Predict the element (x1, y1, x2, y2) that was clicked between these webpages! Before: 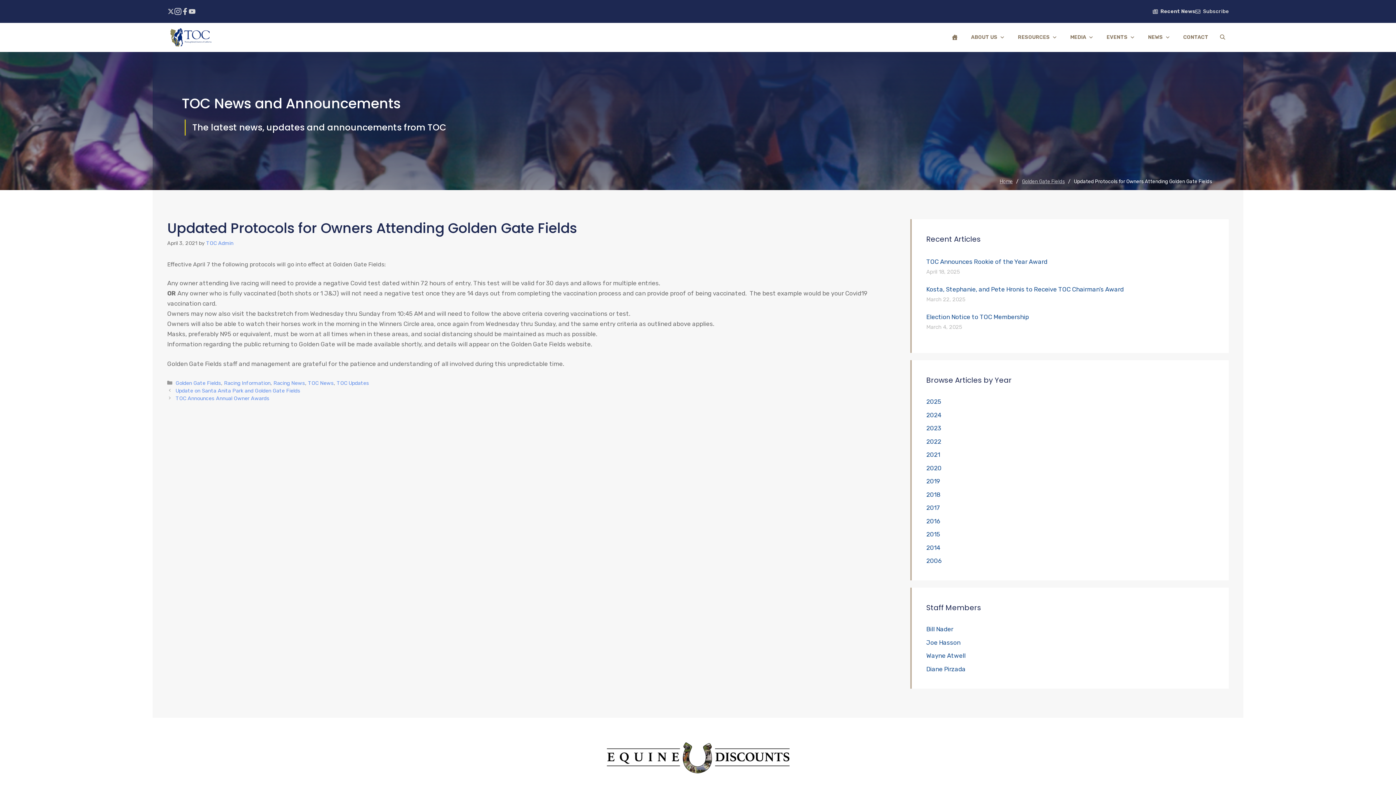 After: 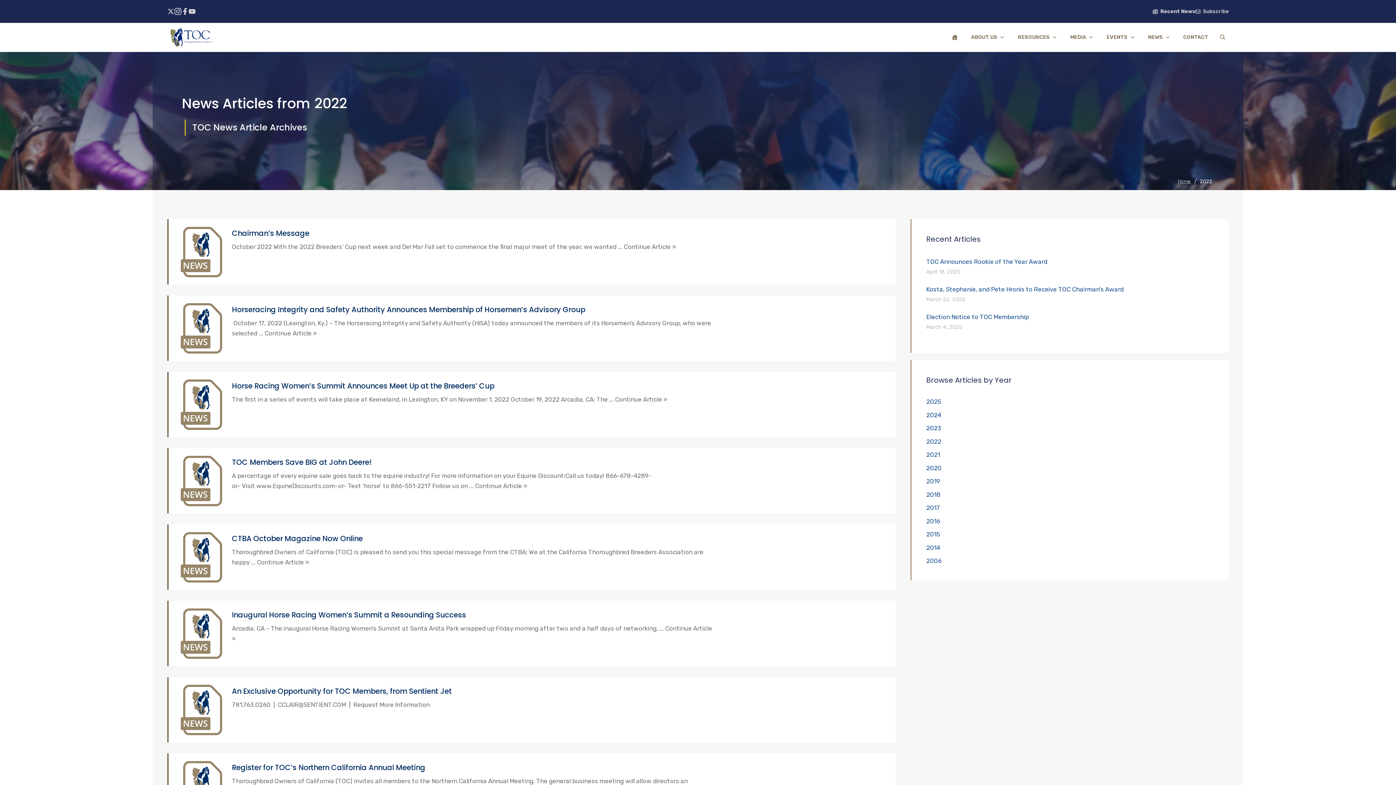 Action: label: 2022 bbox: (926, 438, 941, 445)